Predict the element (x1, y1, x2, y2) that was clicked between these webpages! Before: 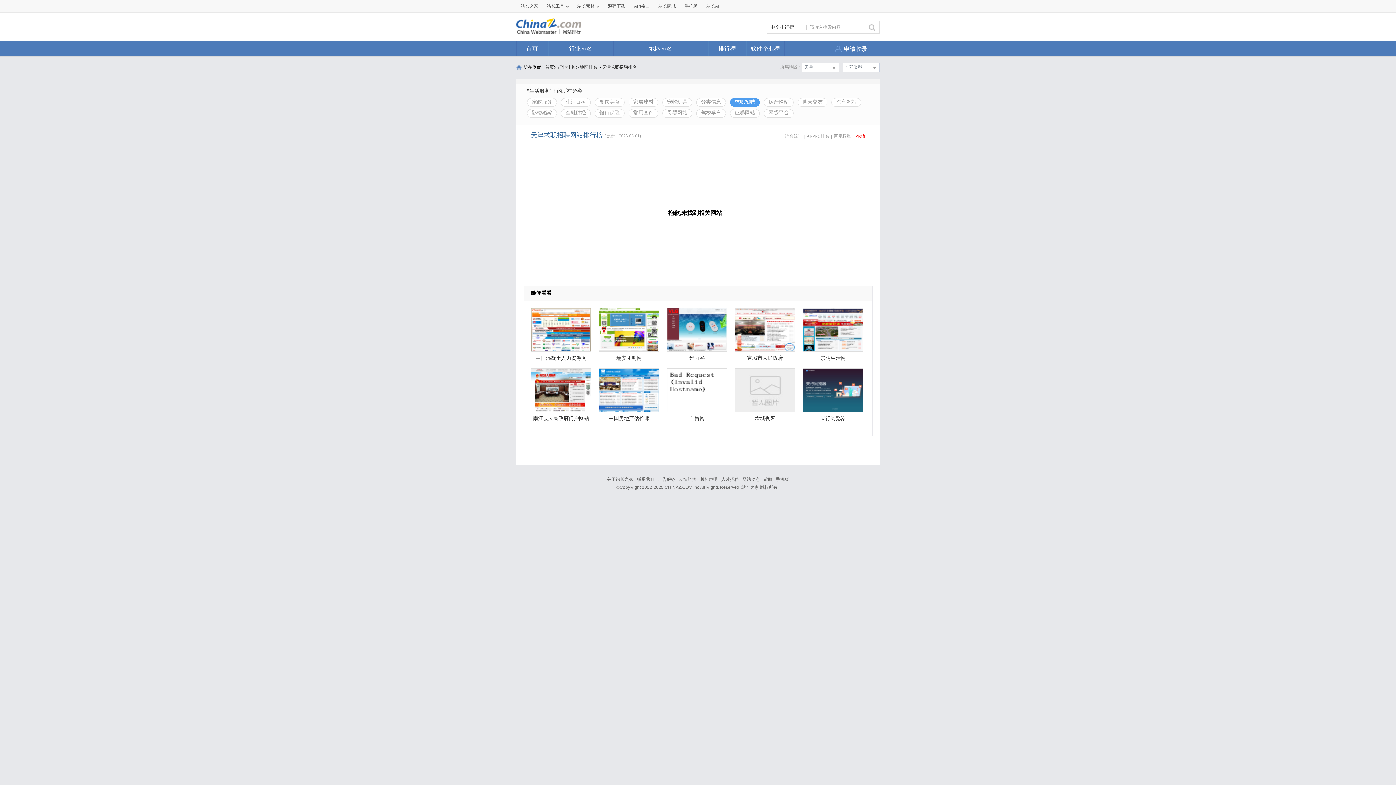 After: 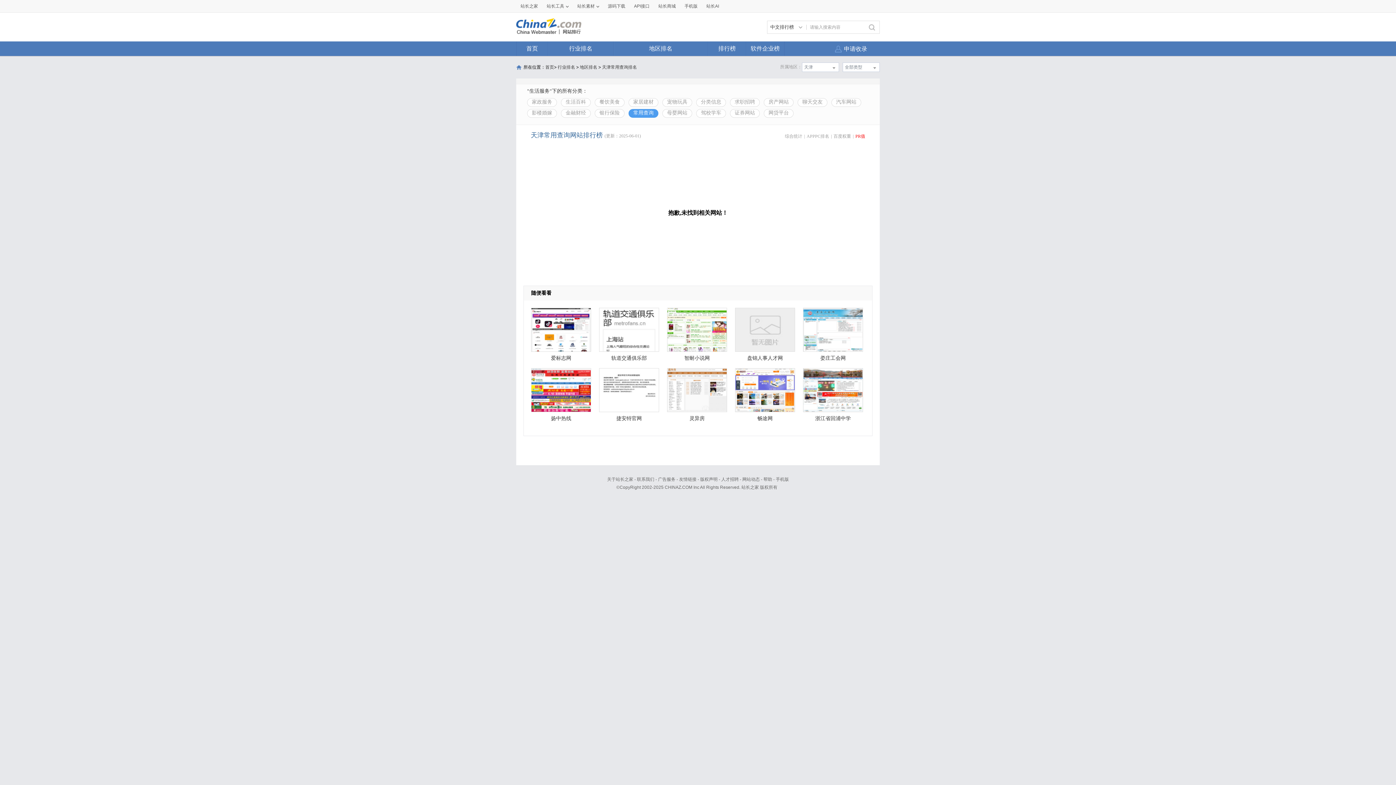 Action: label: 常用查询 bbox: (628, 109, 658, 117)